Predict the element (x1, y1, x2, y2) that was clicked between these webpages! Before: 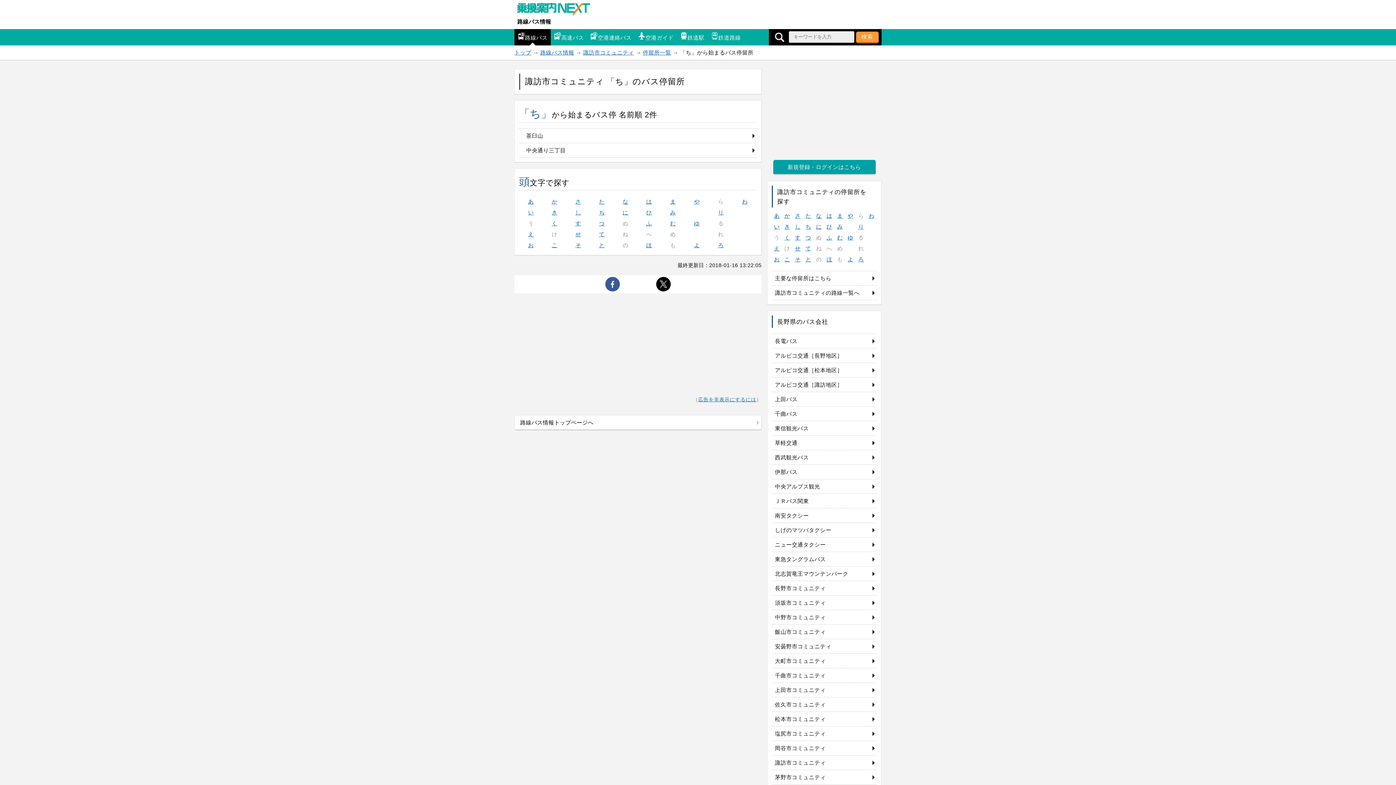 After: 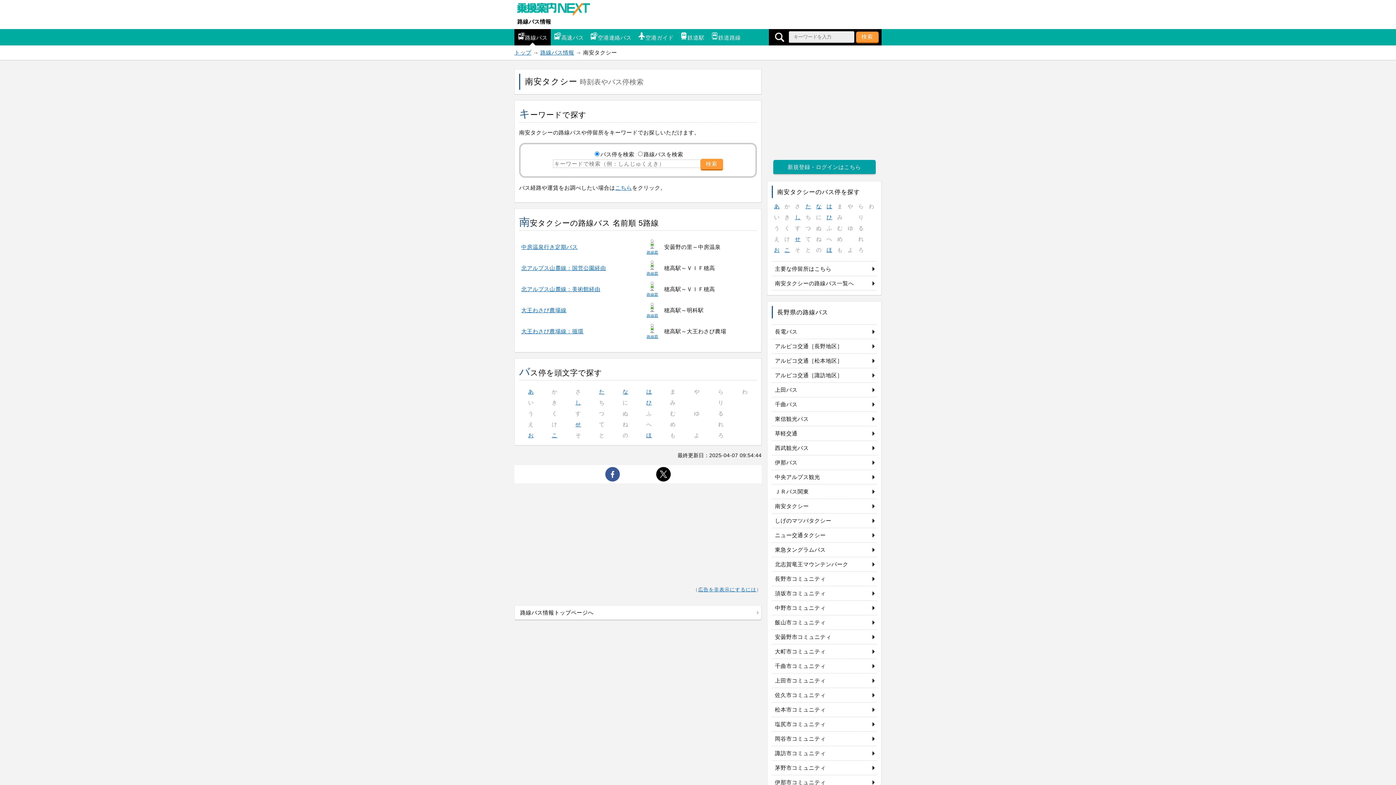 Action: label: 南安タクシー bbox: (772, 508, 877, 523)